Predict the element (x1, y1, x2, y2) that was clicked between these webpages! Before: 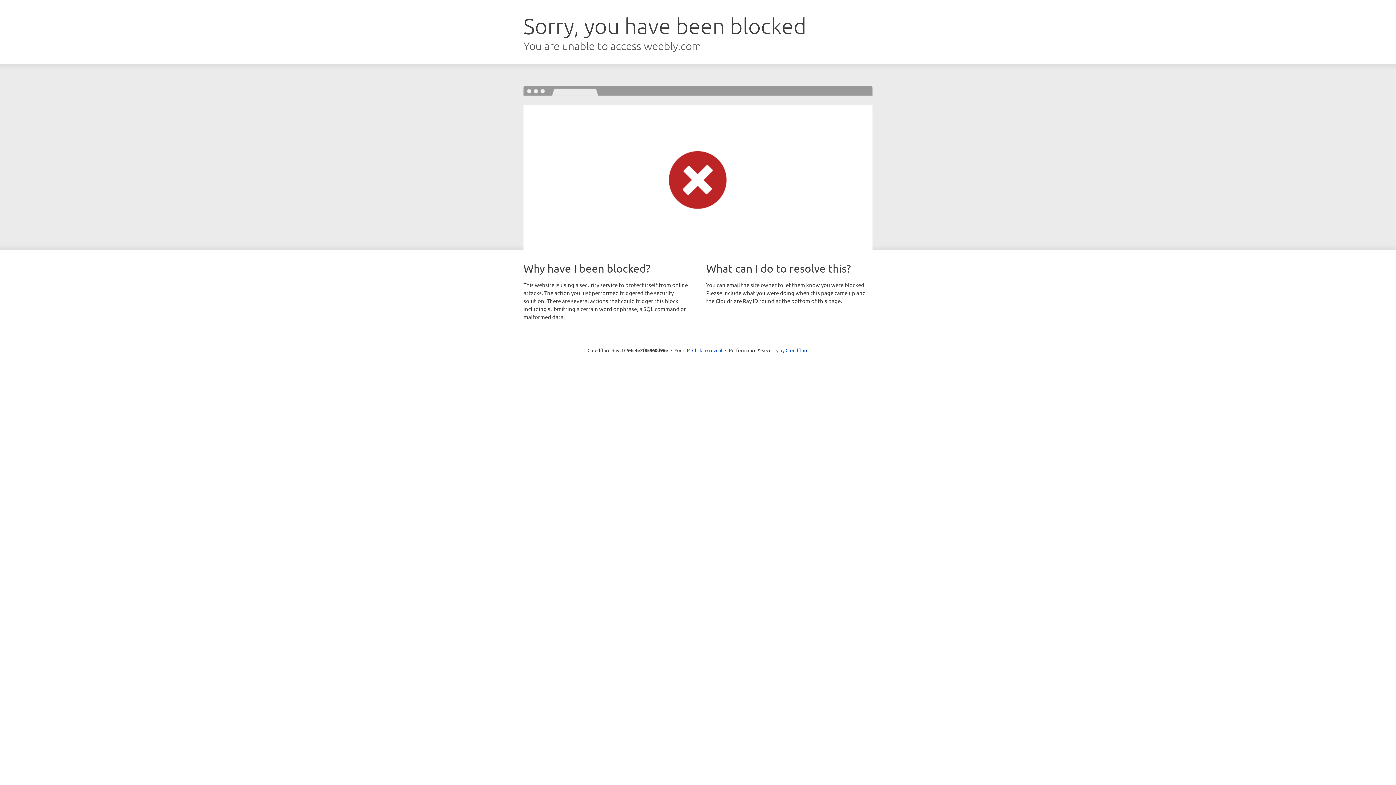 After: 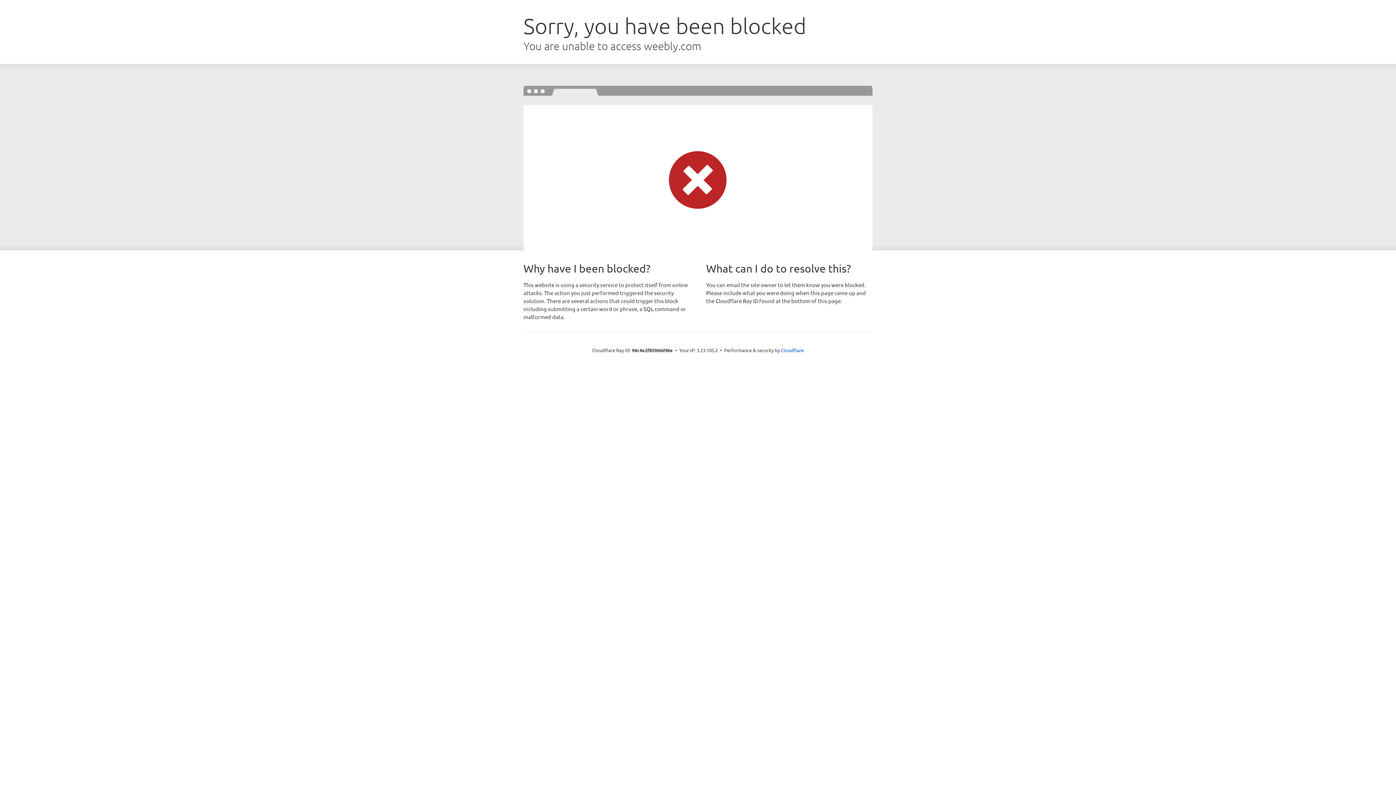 Action: bbox: (692, 346, 722, 353) label: Click to reveal